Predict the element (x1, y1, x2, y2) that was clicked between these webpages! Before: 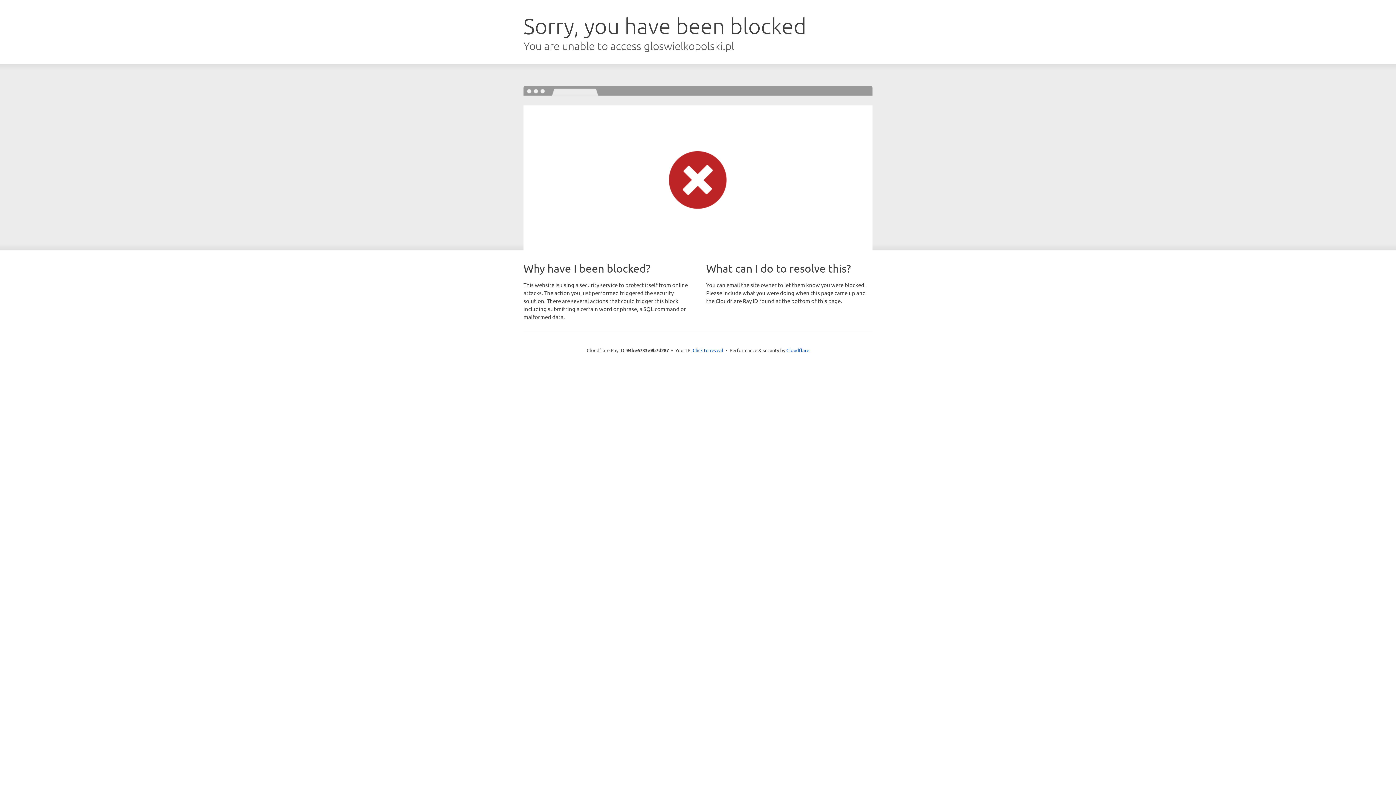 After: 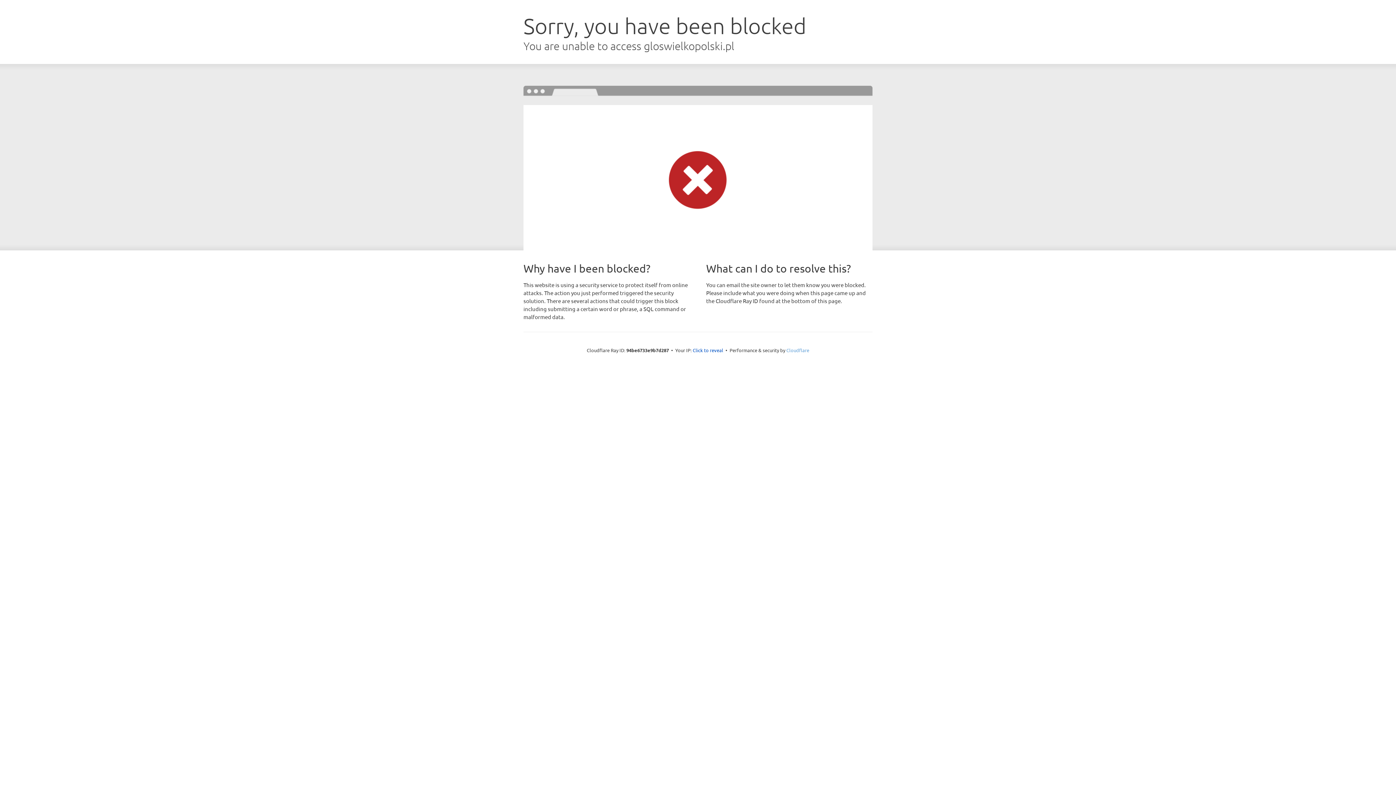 Action: label: Cloudflare bbox: (786, 347, 809, 353)